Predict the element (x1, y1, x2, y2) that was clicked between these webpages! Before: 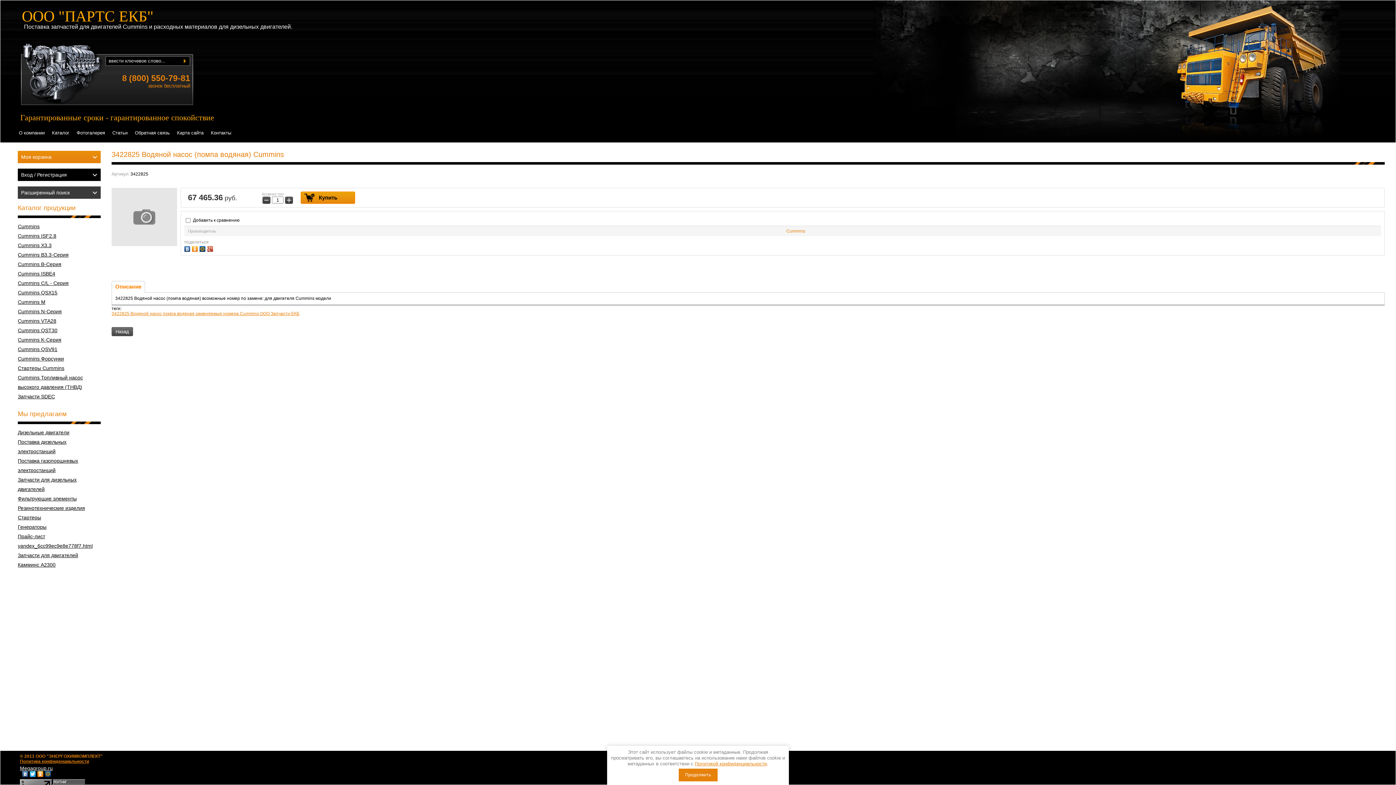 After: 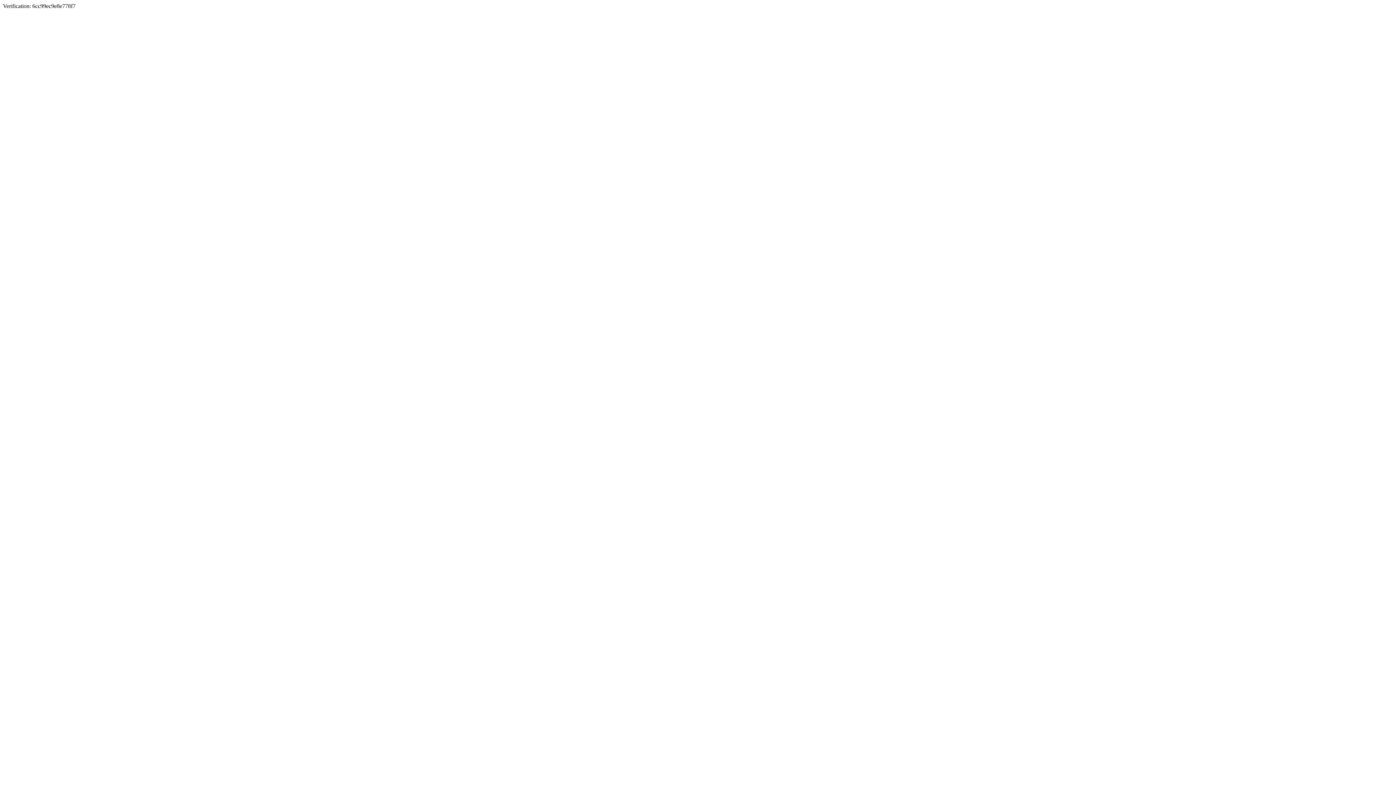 Action: label: yandex_6cc99ec9e8e778f7.html bbox: (17, 541, 100, 550)